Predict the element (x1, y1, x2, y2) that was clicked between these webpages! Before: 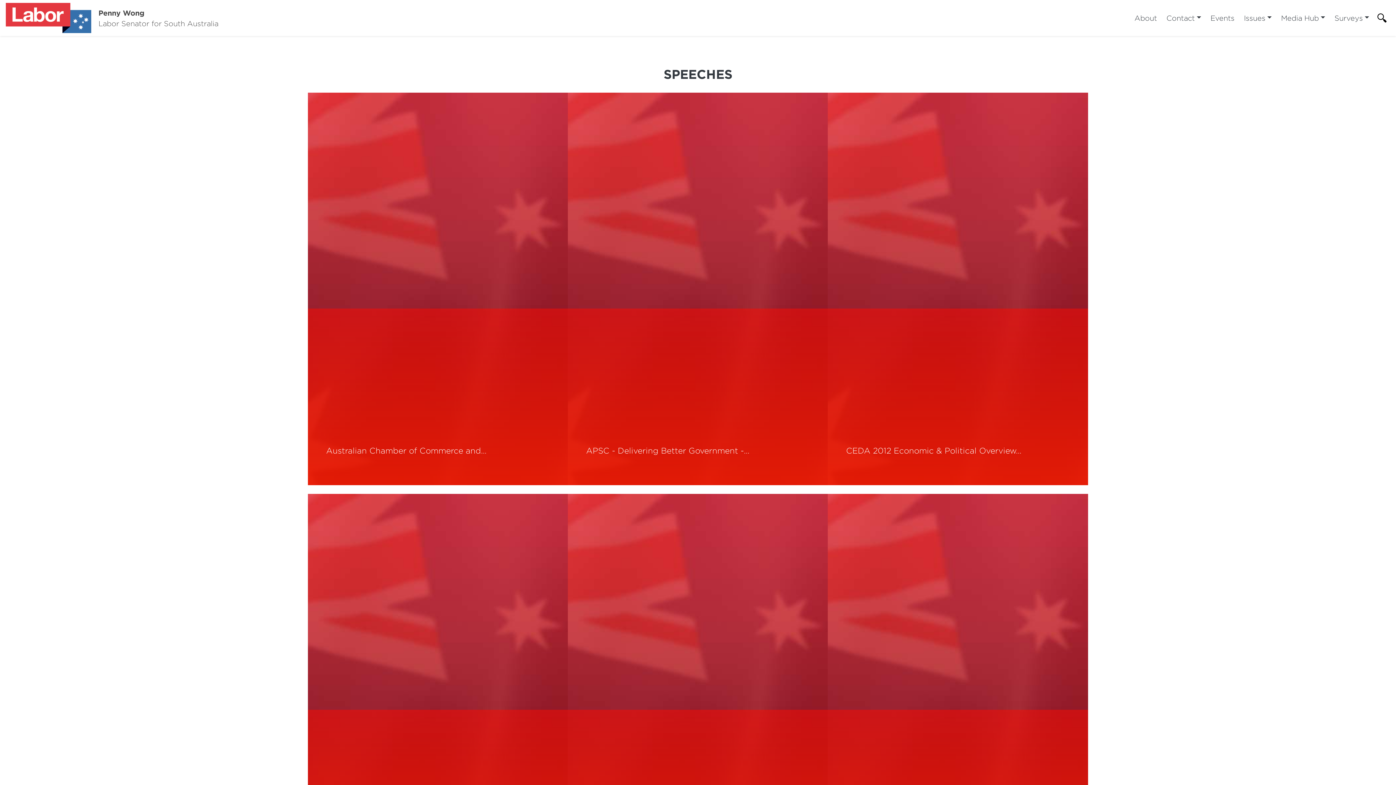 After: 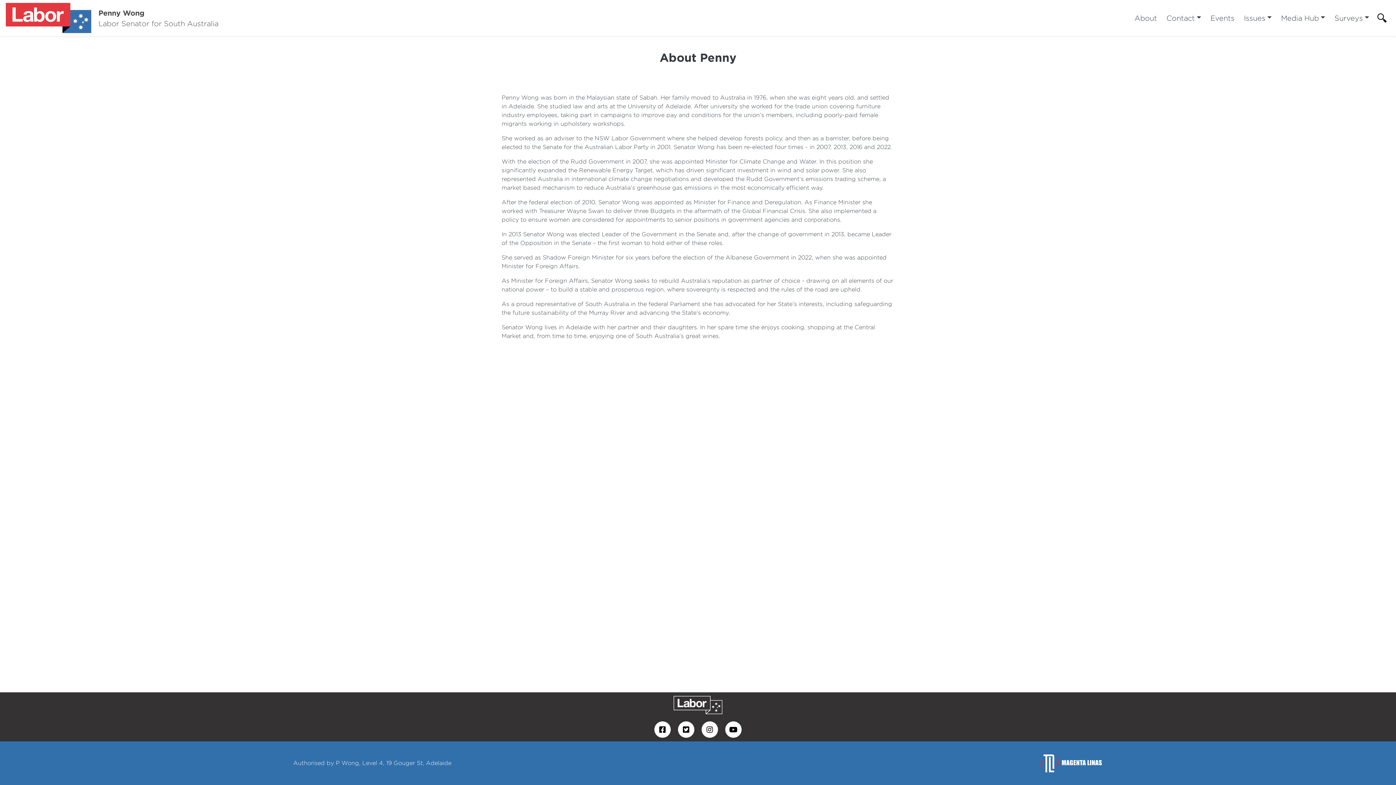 Action: bbox: (1130, 10, 1162, 26) label: About